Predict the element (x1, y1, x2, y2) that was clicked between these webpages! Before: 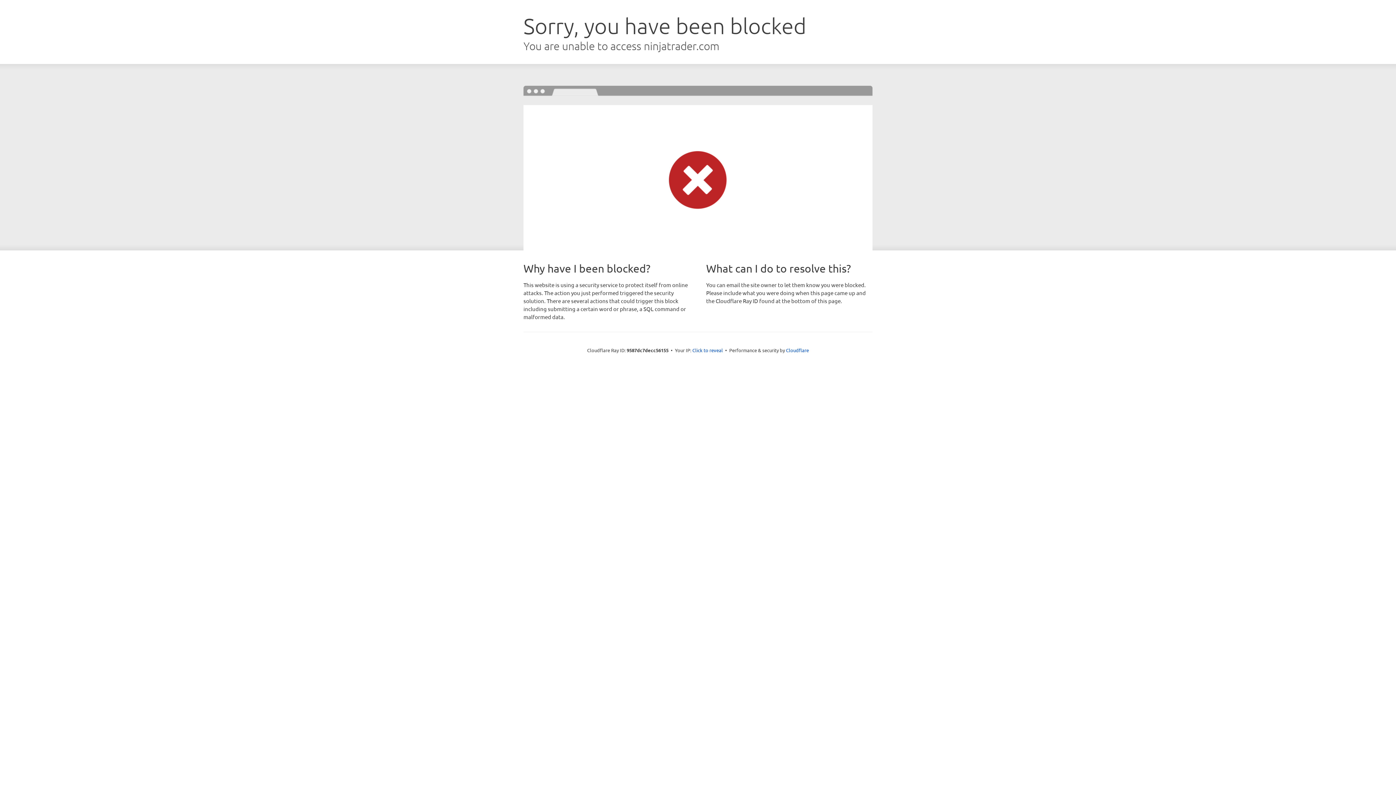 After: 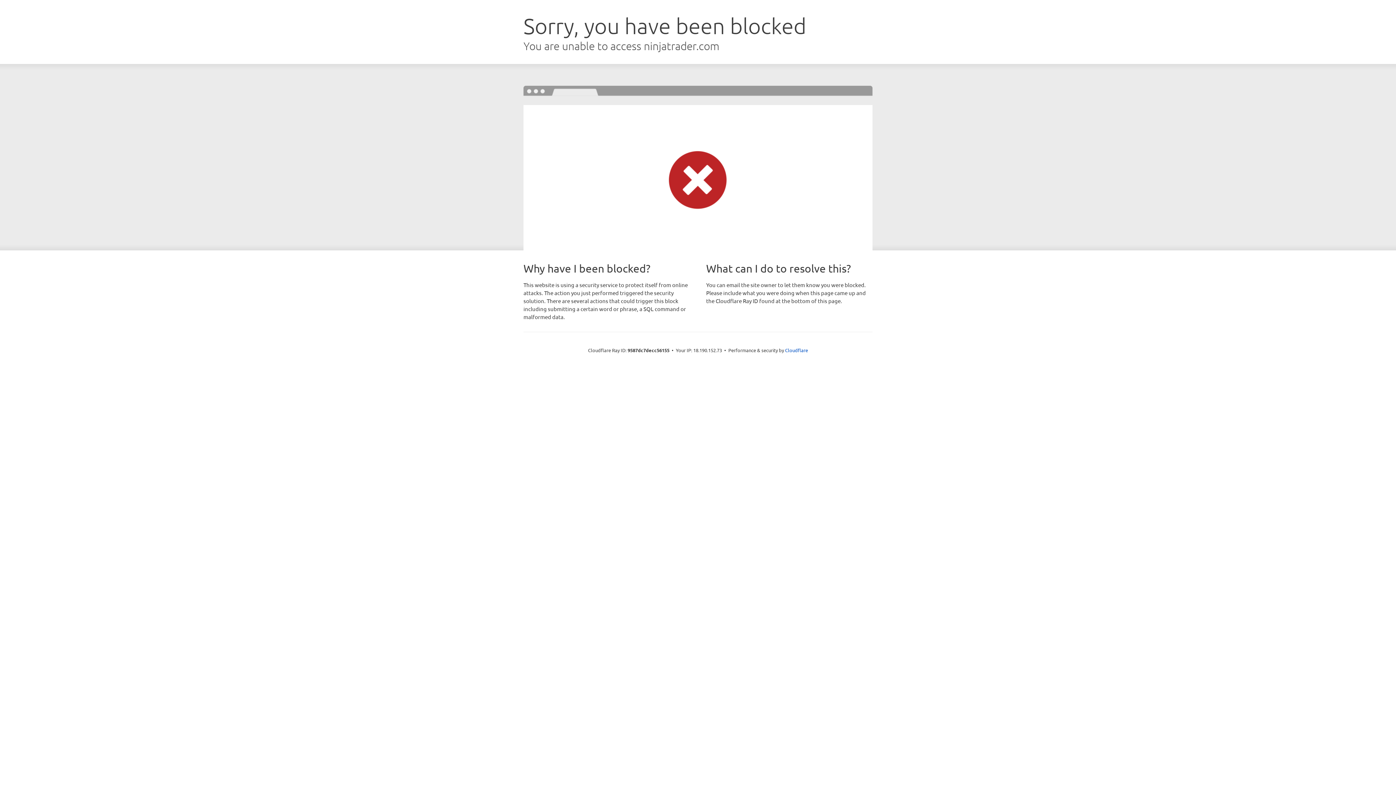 Action: label: Click to reveal bbox: (692, 346, 723, 353)